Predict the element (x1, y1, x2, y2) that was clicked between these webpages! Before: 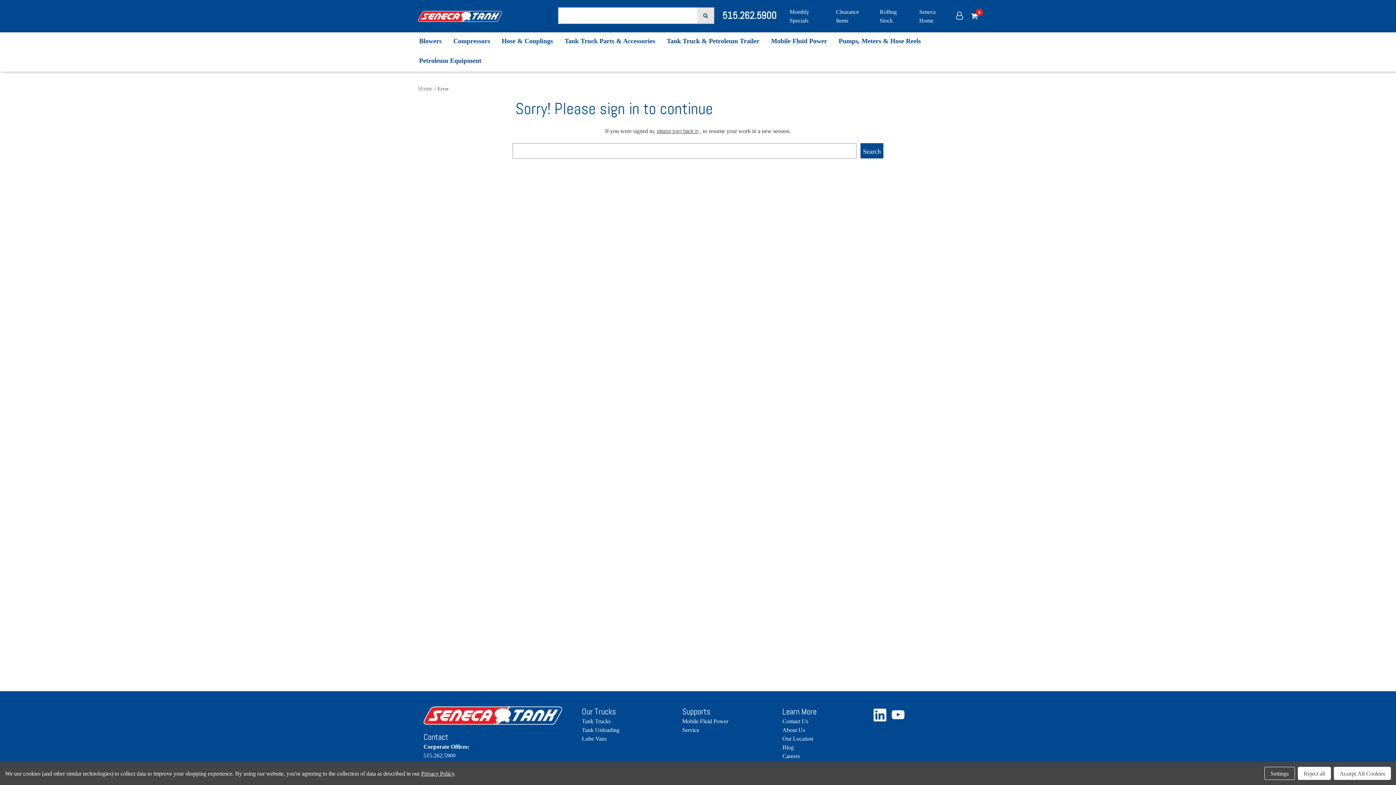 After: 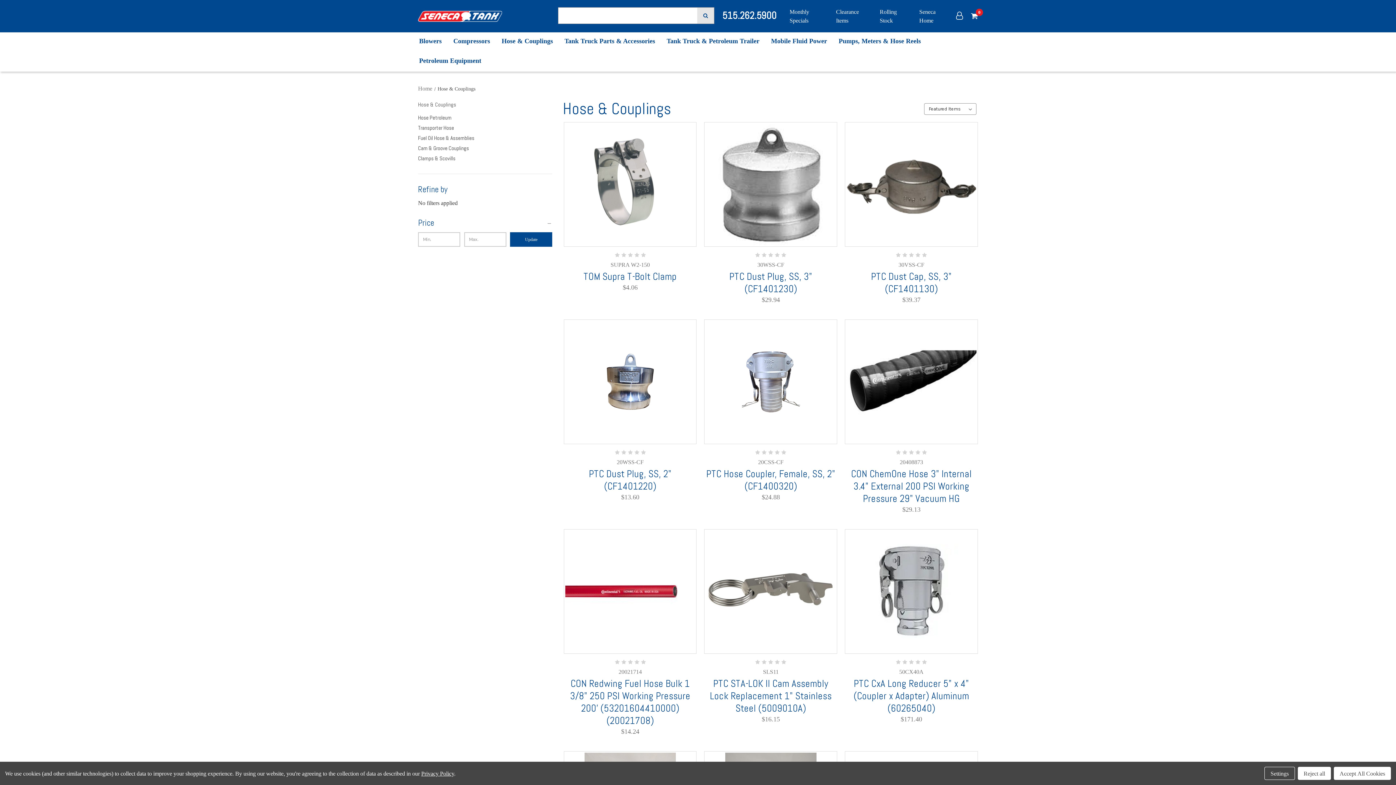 Action: bbox: (496, 32, 558, 51) label: Hose & Couplings